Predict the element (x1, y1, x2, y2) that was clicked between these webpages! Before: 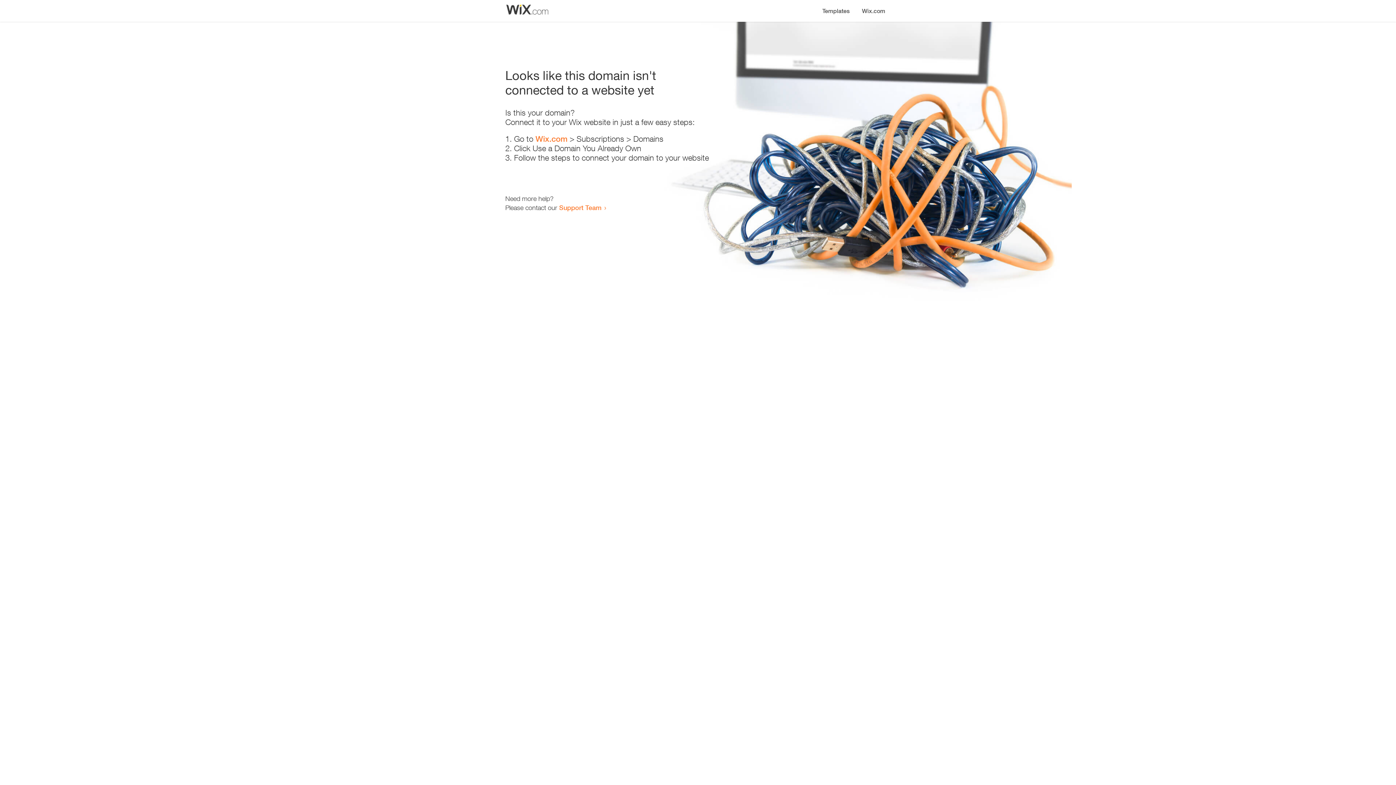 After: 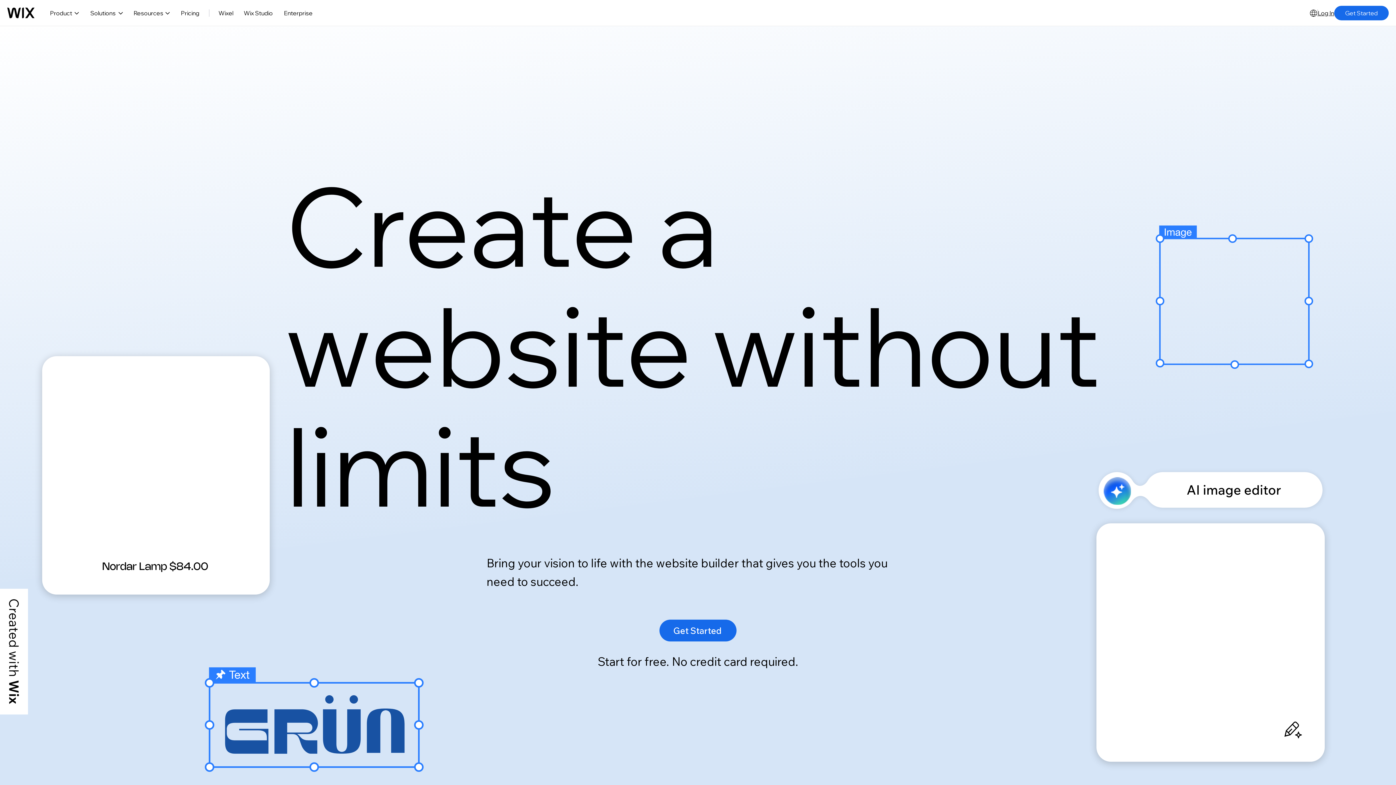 Action: label: Wix.com bbox: (535, 134, 567, 143)